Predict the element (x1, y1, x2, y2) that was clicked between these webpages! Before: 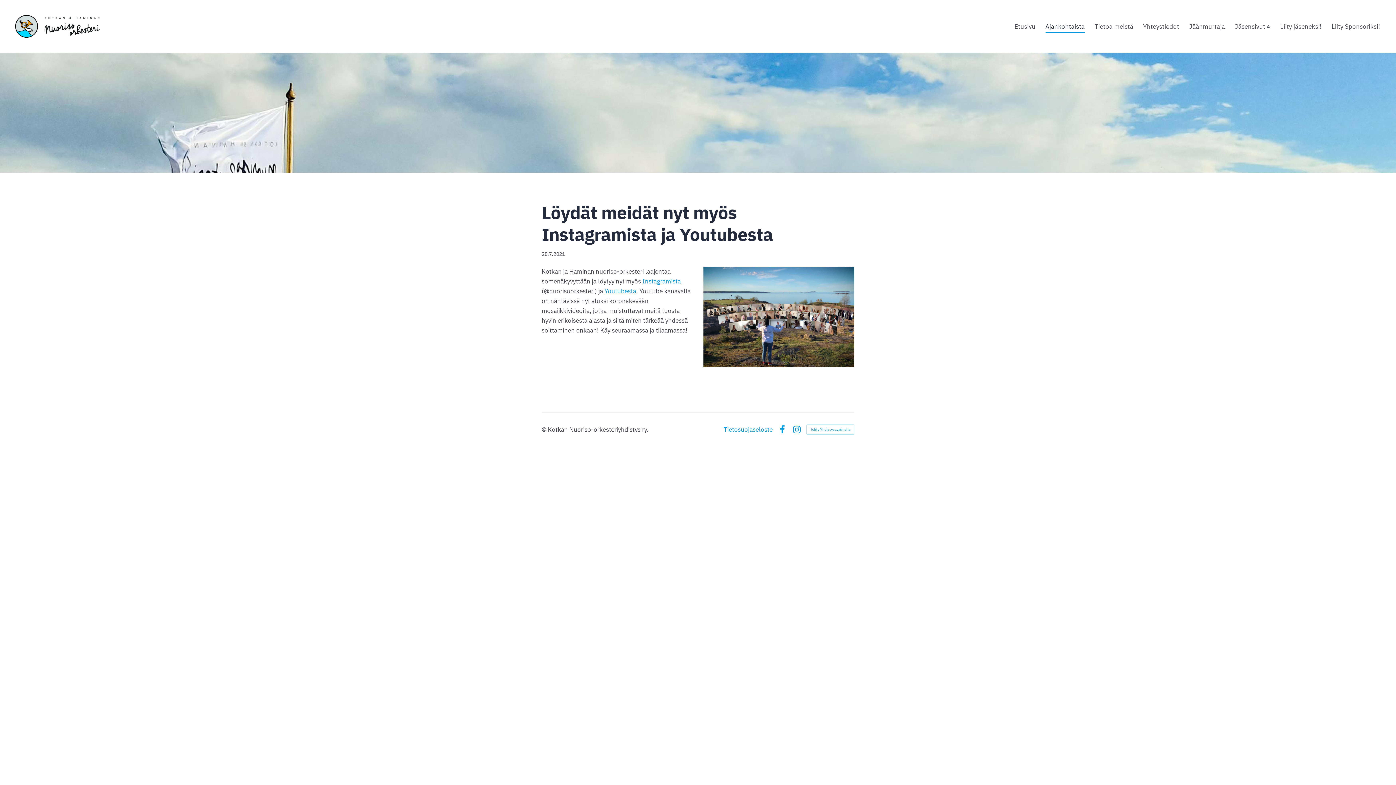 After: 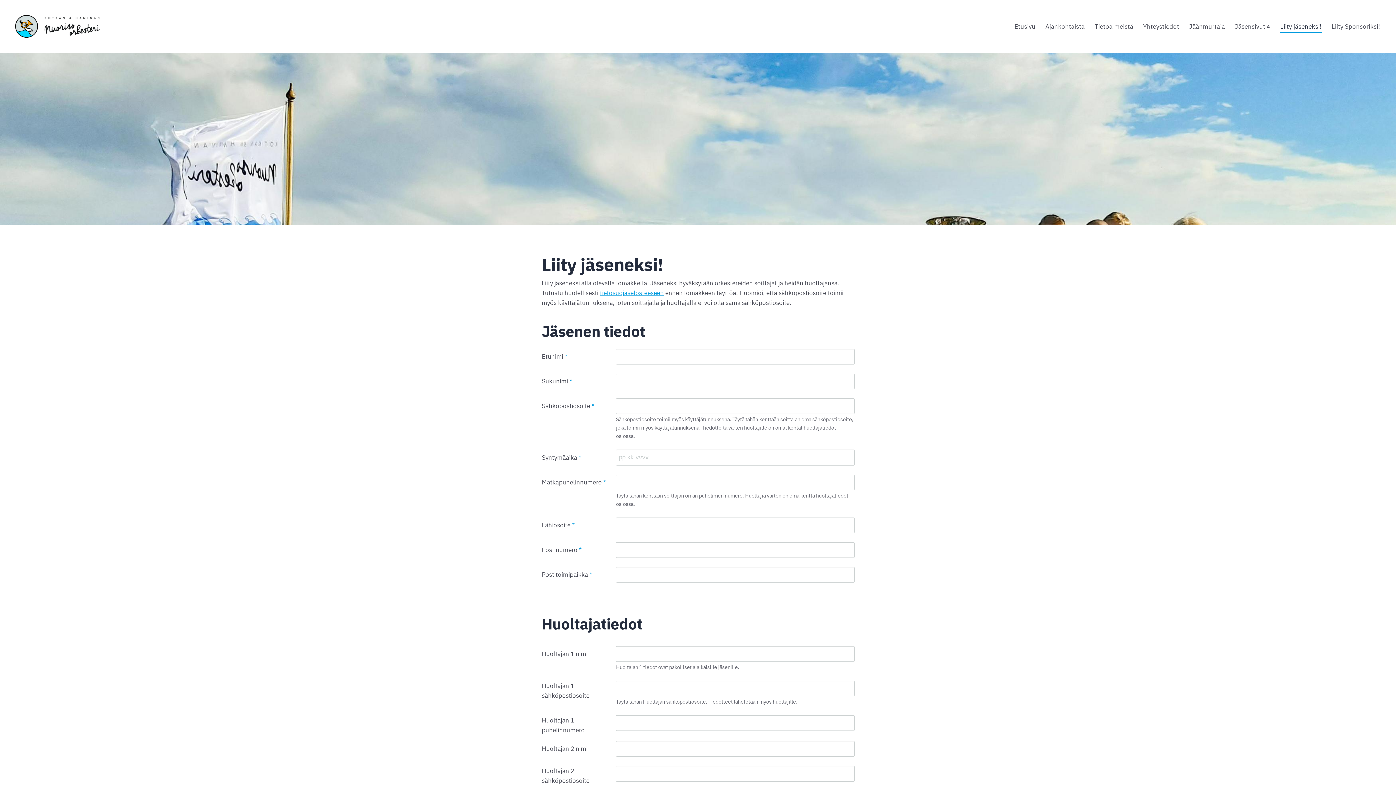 Action: label: Liity jäseneksi! bbox: (1280, 20, 1322, 32)